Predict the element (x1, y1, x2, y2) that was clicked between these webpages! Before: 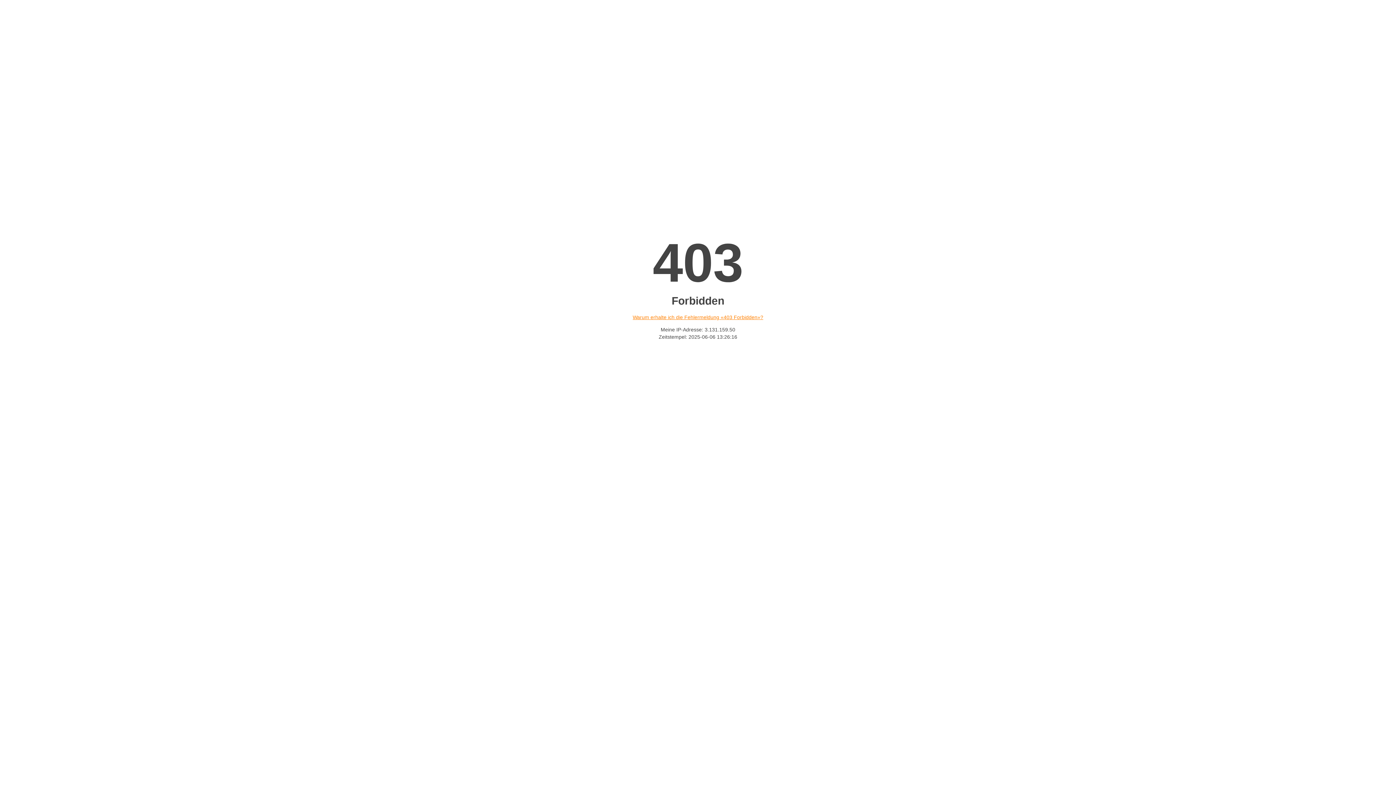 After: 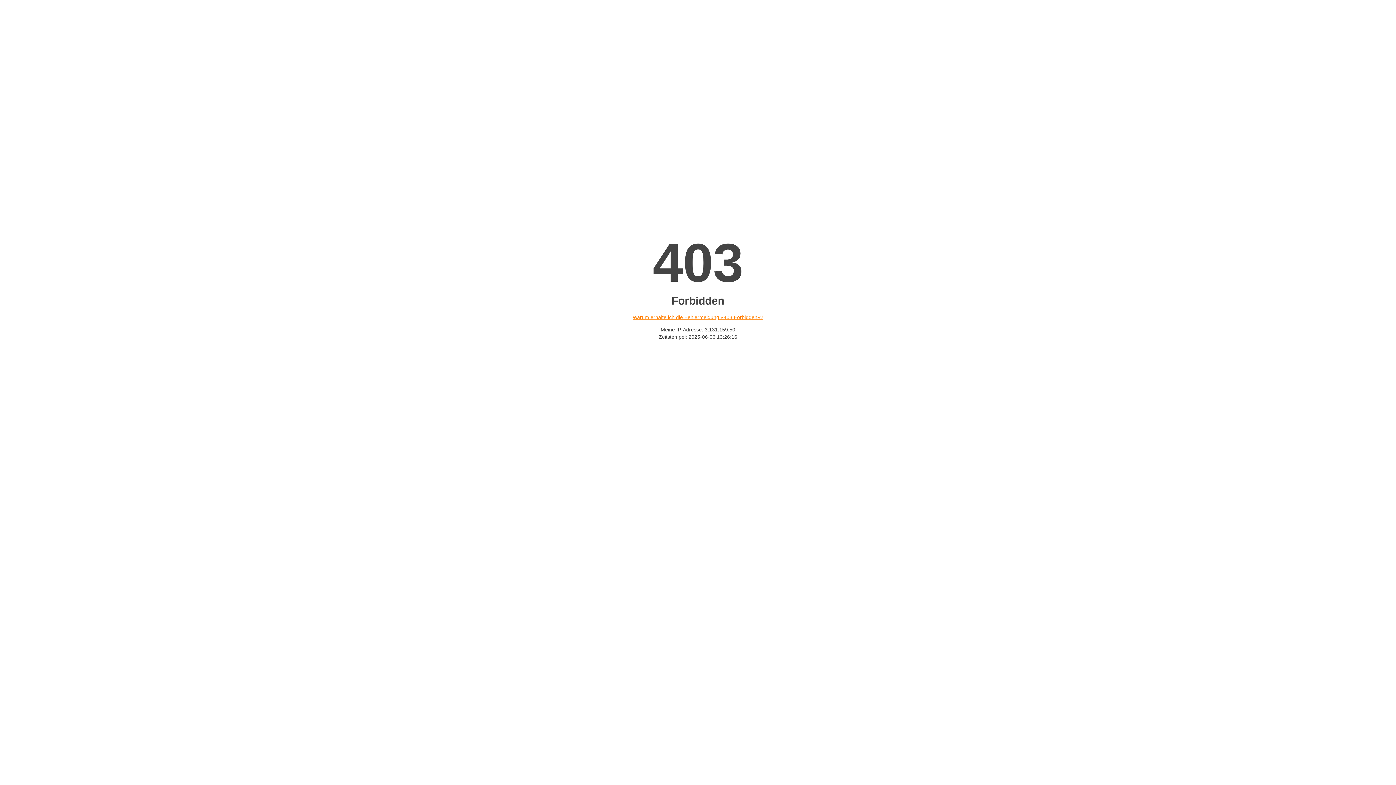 Action: bbox: (632, 314, 763, 320) label: Warum erhalte ich die Fehlermeldung «403 Forbidden»?